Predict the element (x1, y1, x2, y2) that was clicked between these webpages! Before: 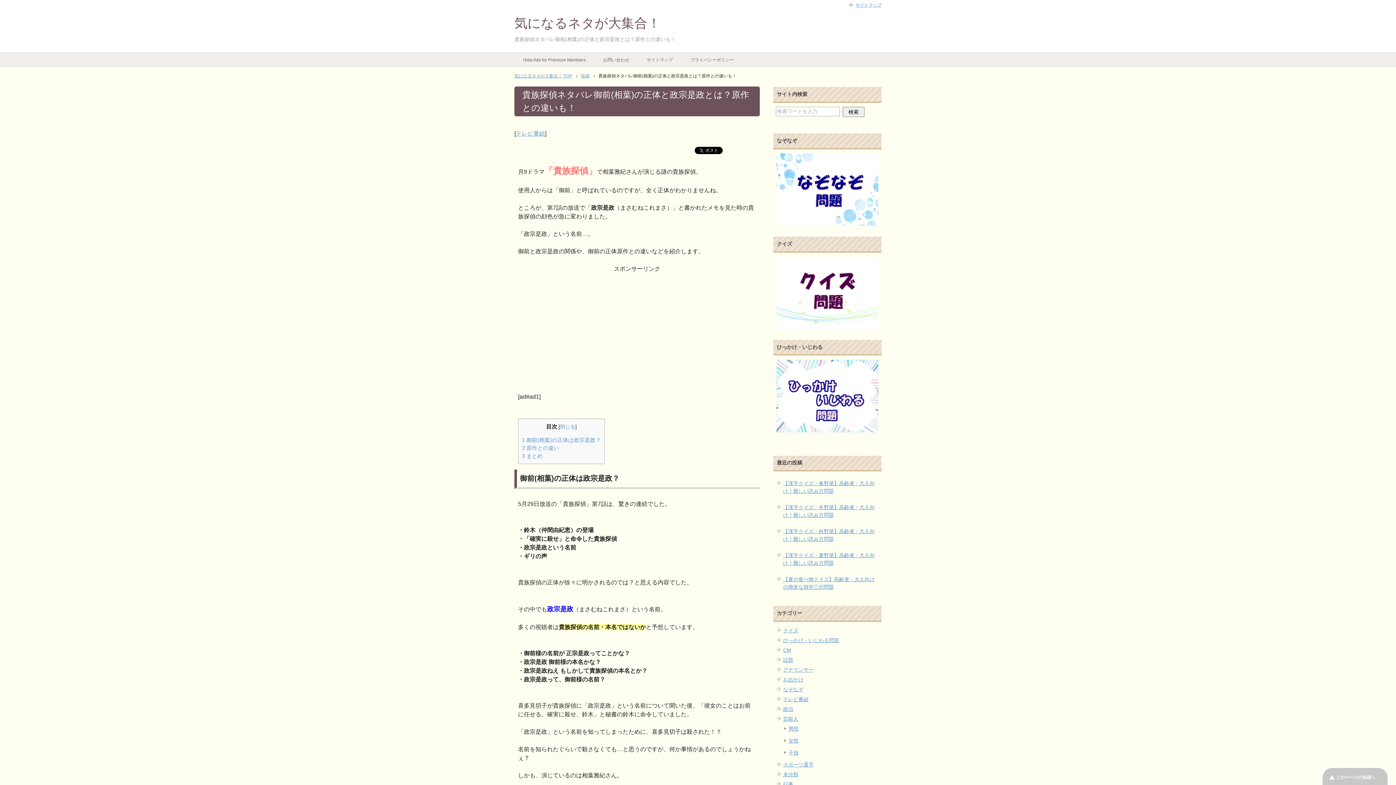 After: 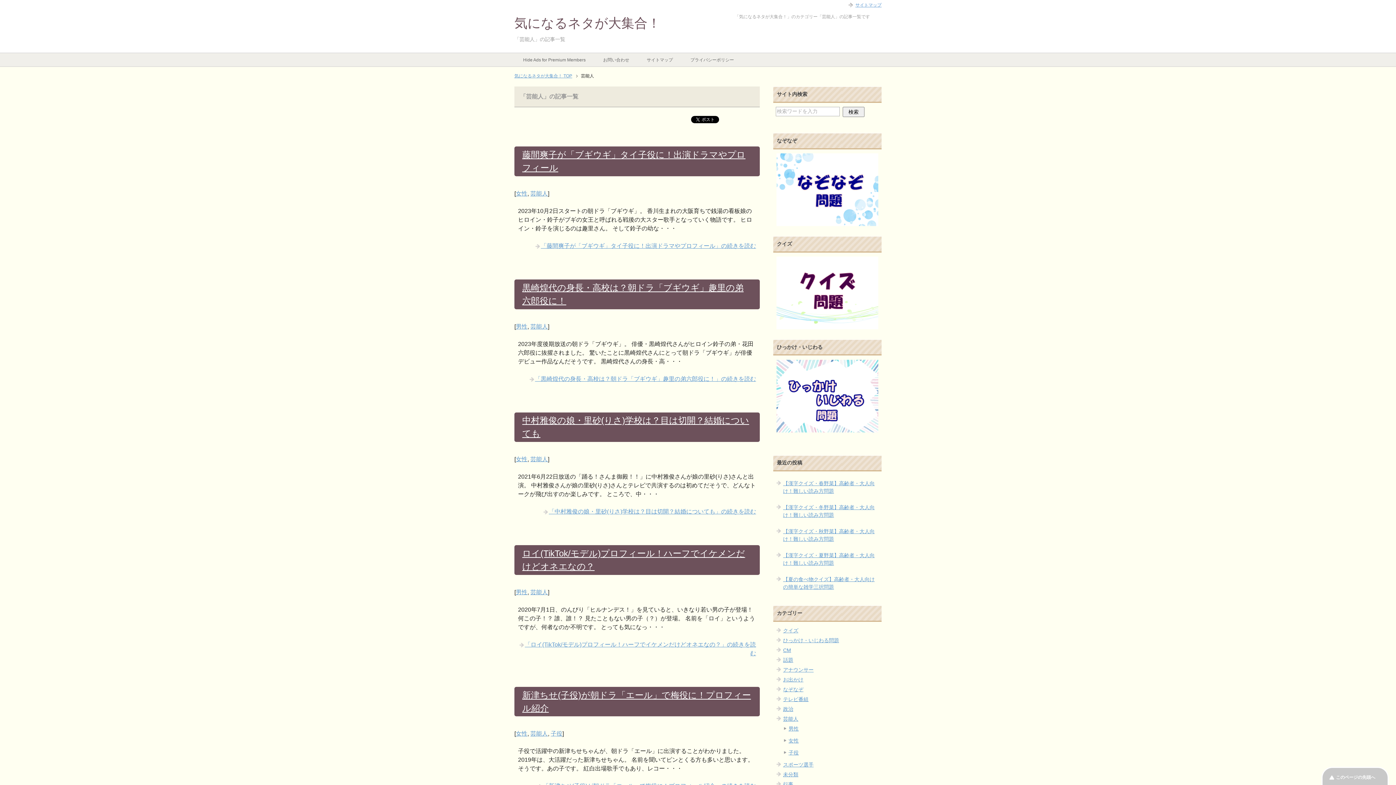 Action: label: 芸能人 bbox: (783, 716, 798, 722)